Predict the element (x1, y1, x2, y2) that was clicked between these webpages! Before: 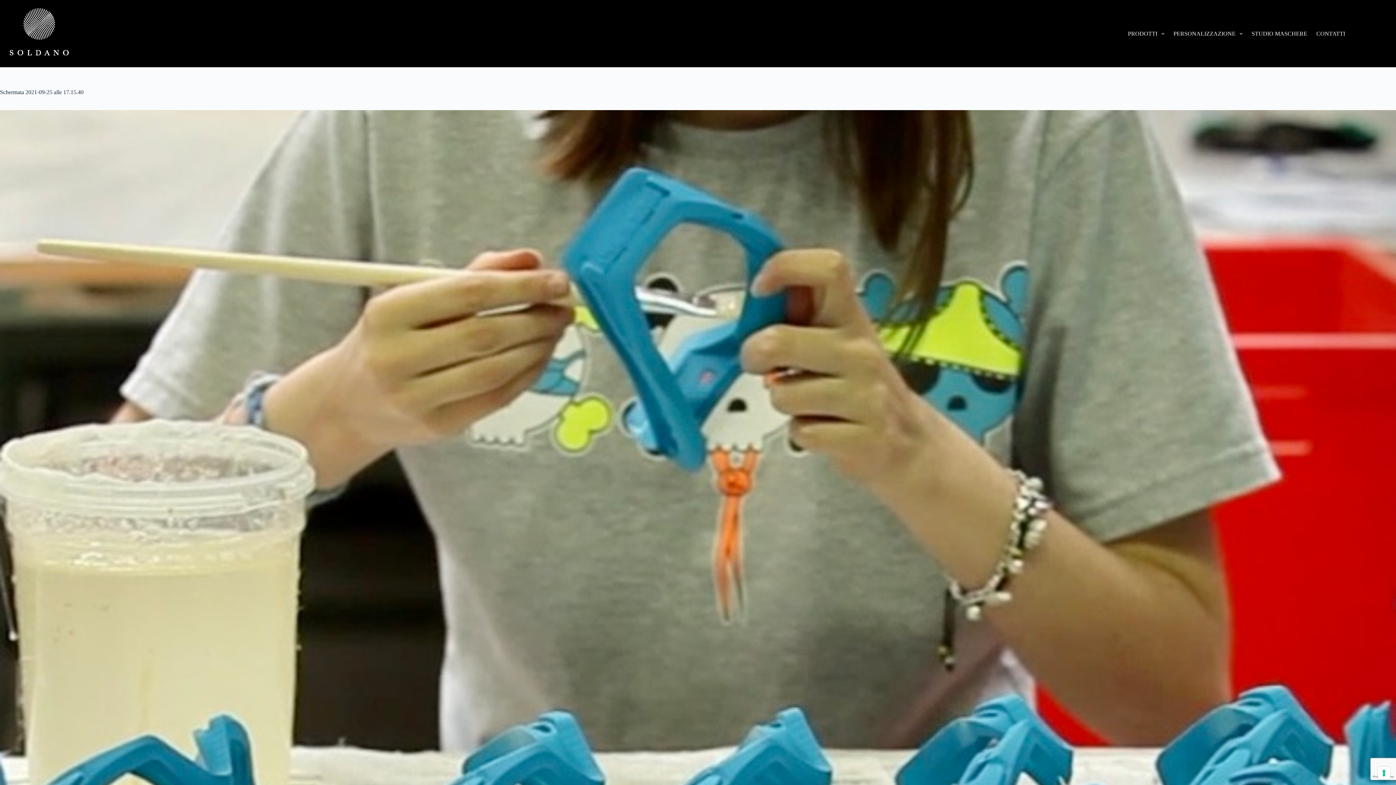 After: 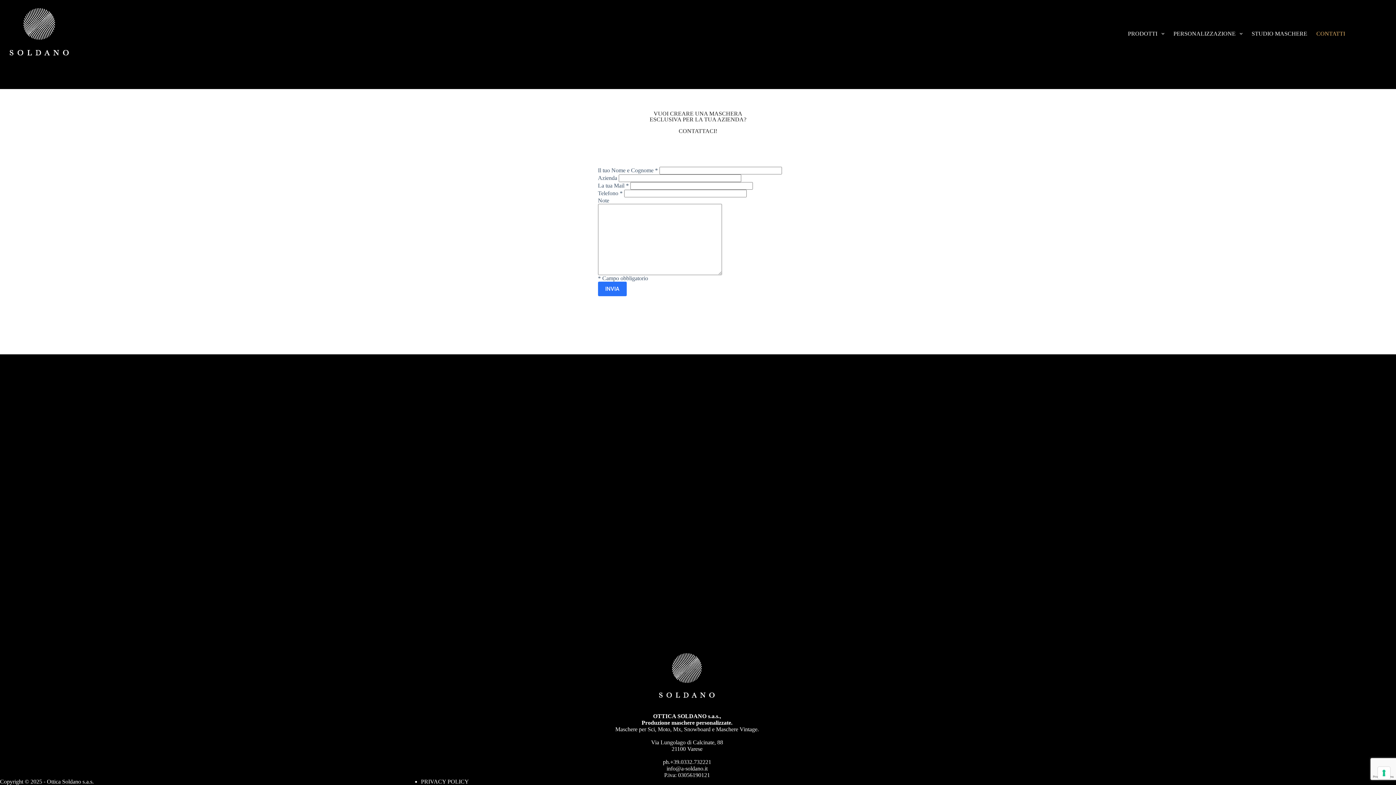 Action: bbox: (1312, 0, 1345, 67) label: CONTATTI